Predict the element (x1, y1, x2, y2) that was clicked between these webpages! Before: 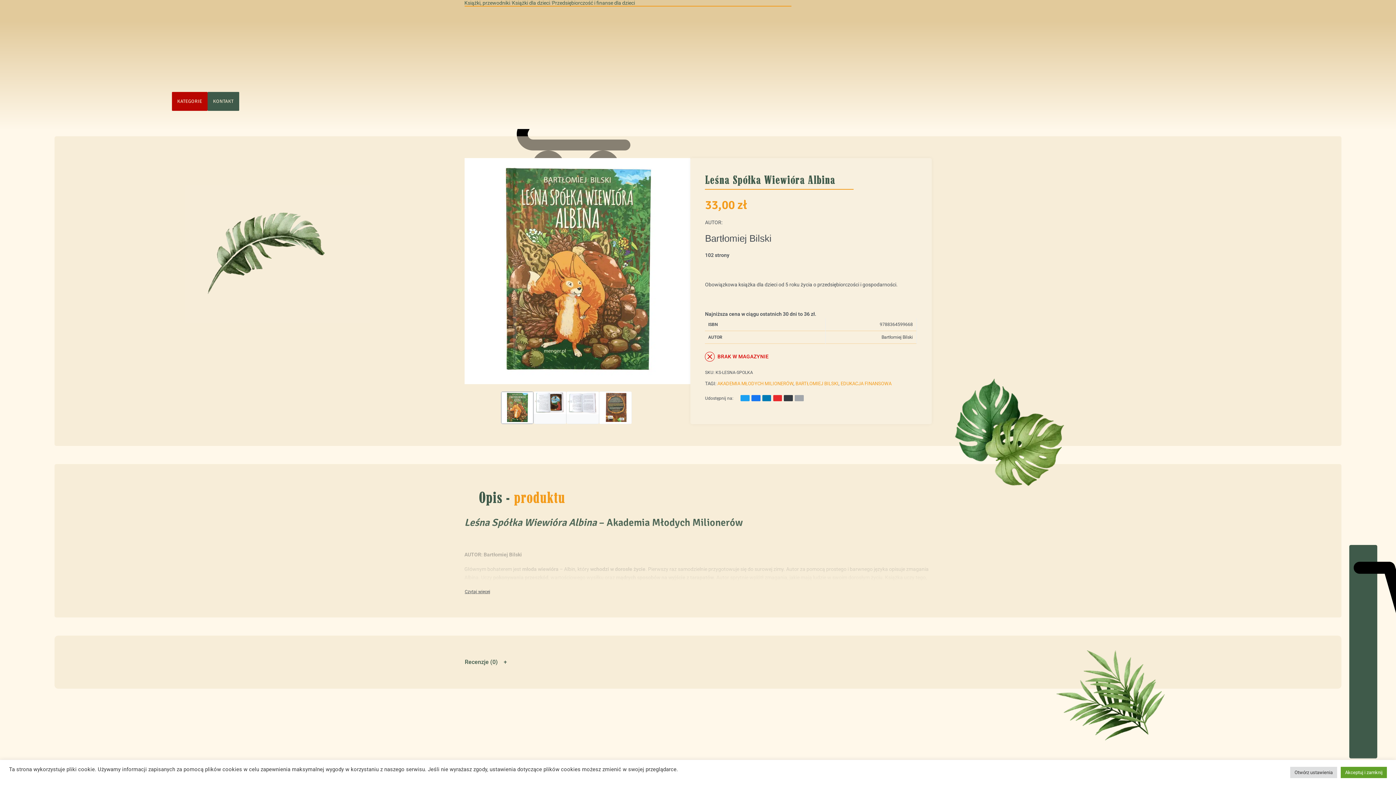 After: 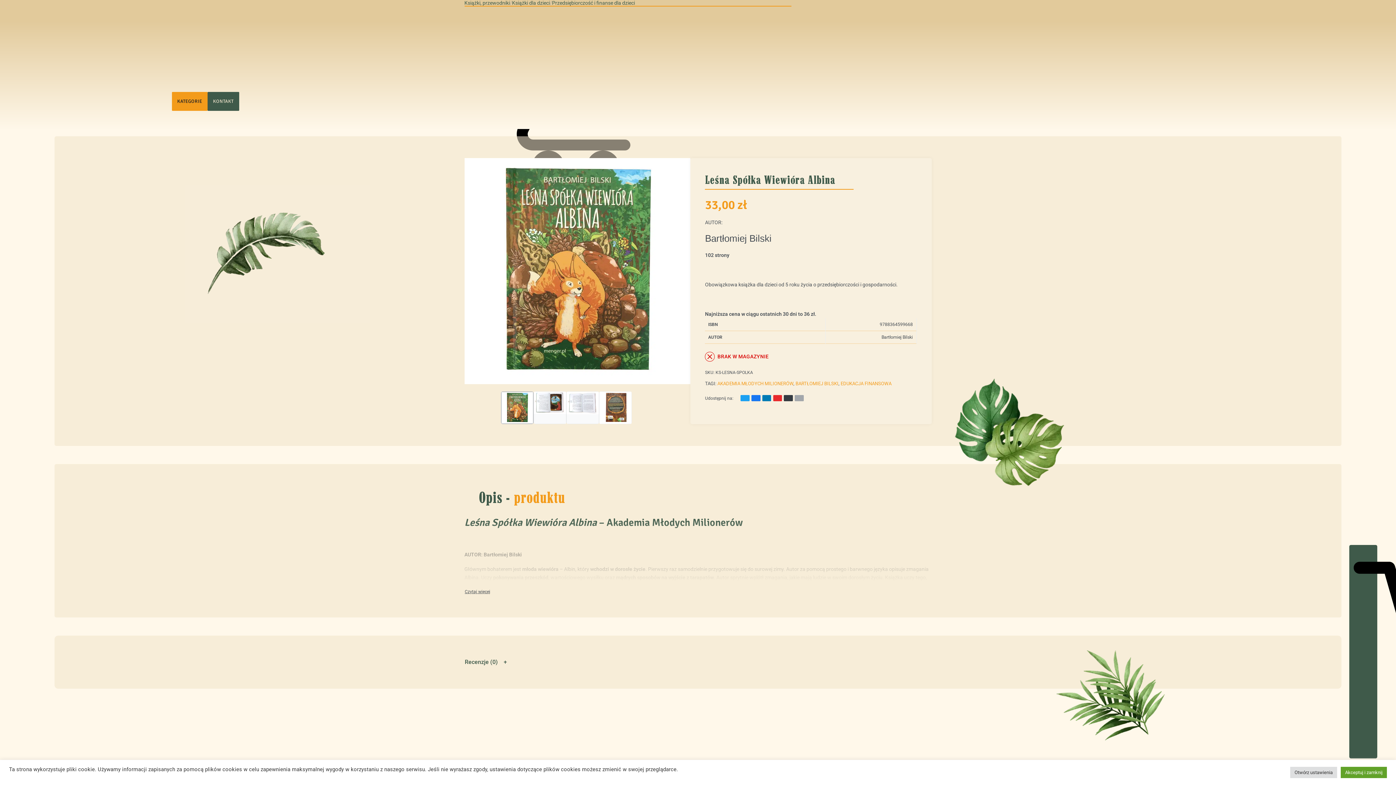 Action: bbox: (171, 92, 207, 110) label: KATEGORIE